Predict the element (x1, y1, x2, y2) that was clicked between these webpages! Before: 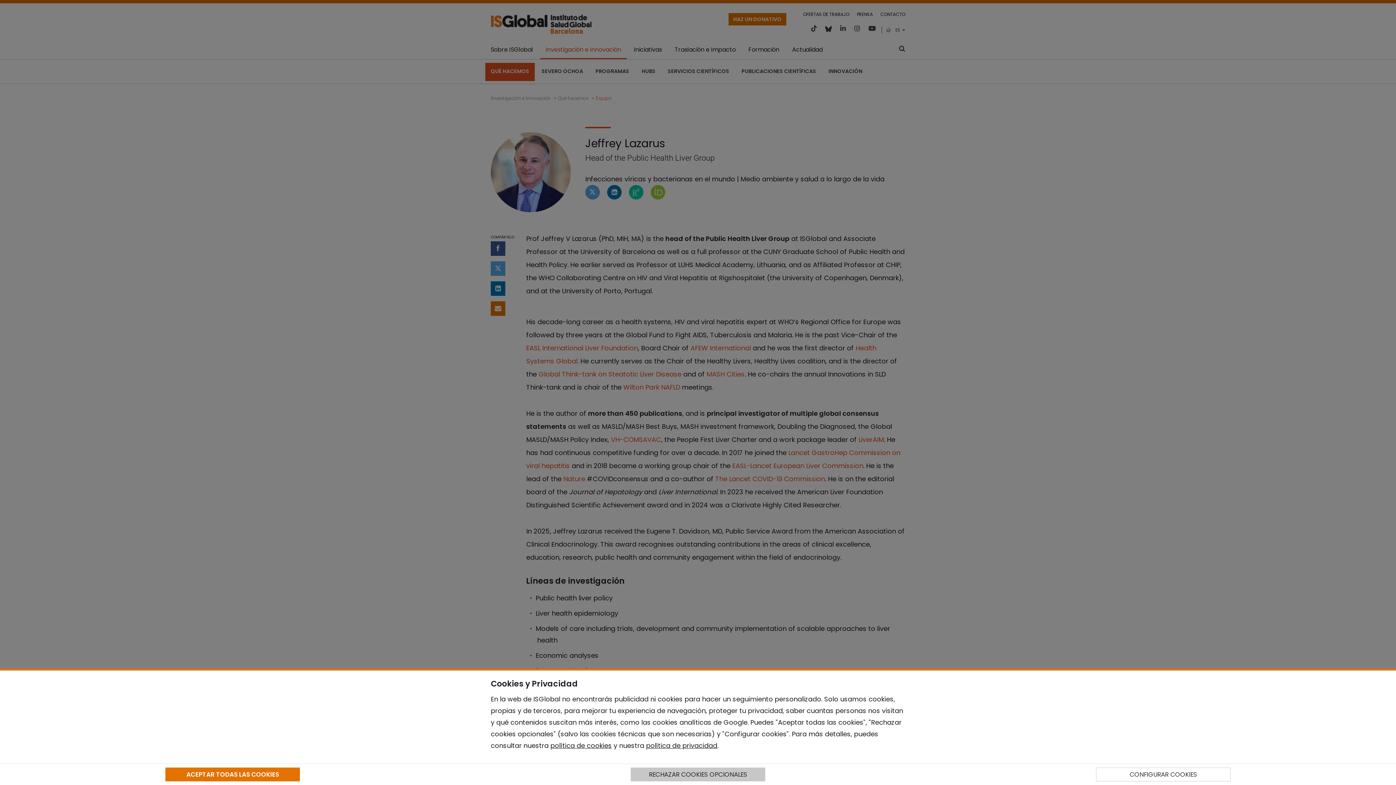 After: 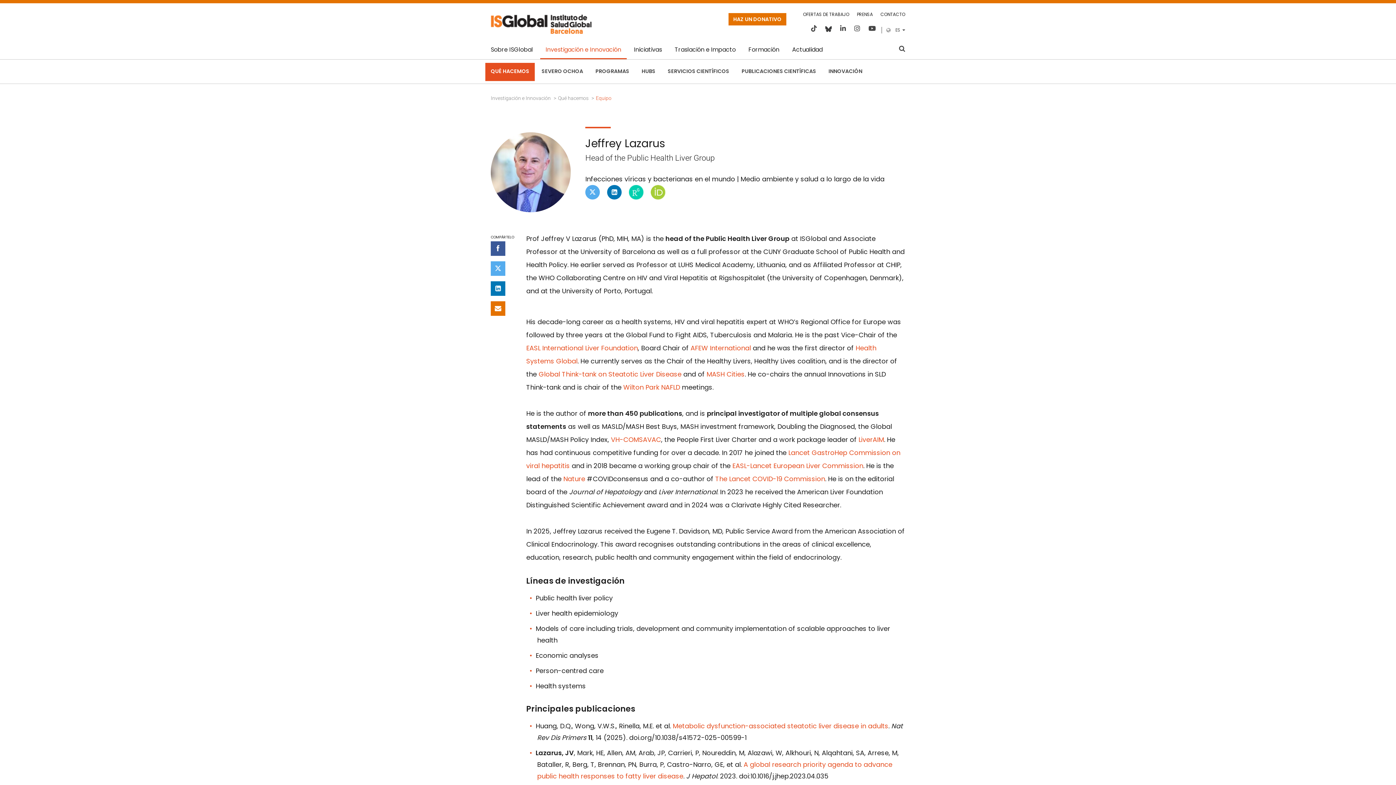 Action: bbox: (630, 768, 765, 781) label: RECHAZAR COOKIES OPCIONALES